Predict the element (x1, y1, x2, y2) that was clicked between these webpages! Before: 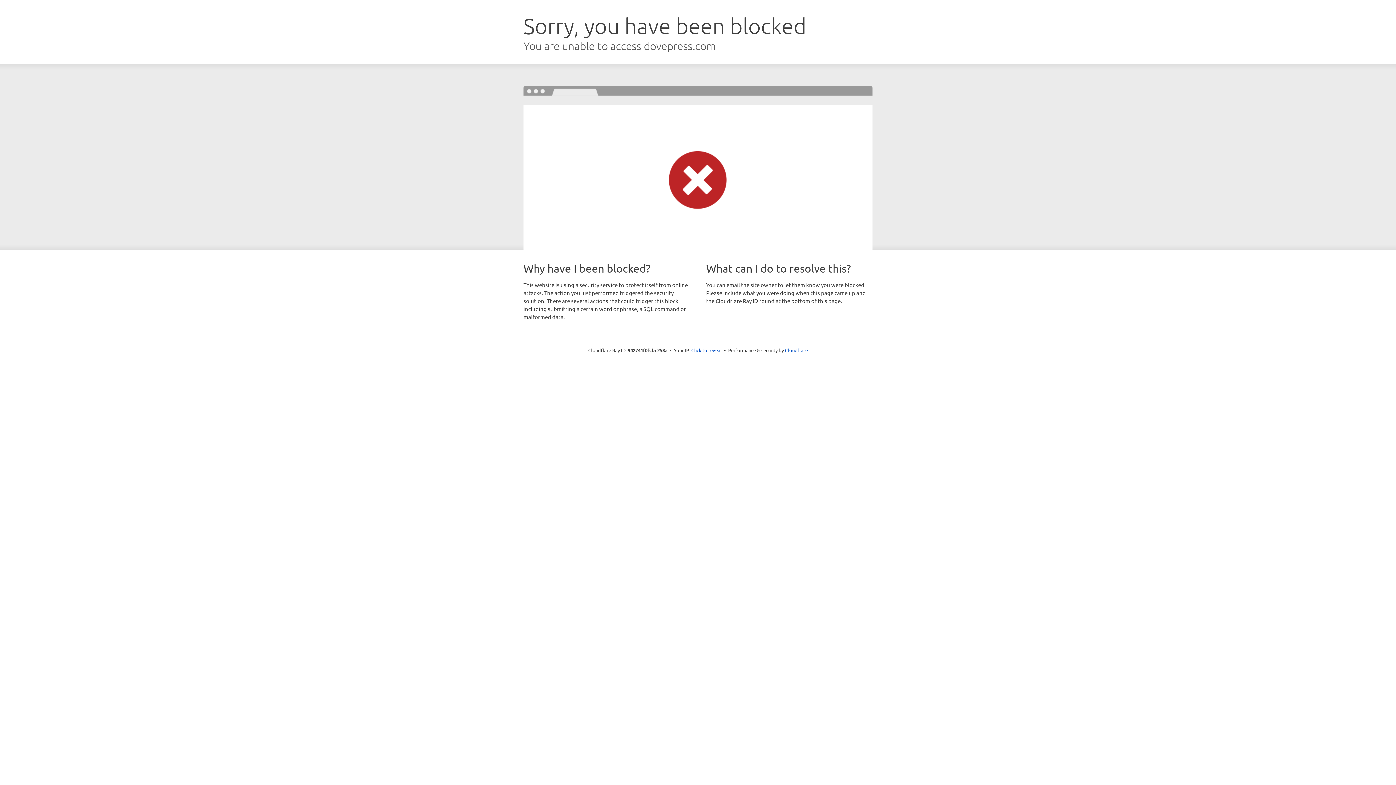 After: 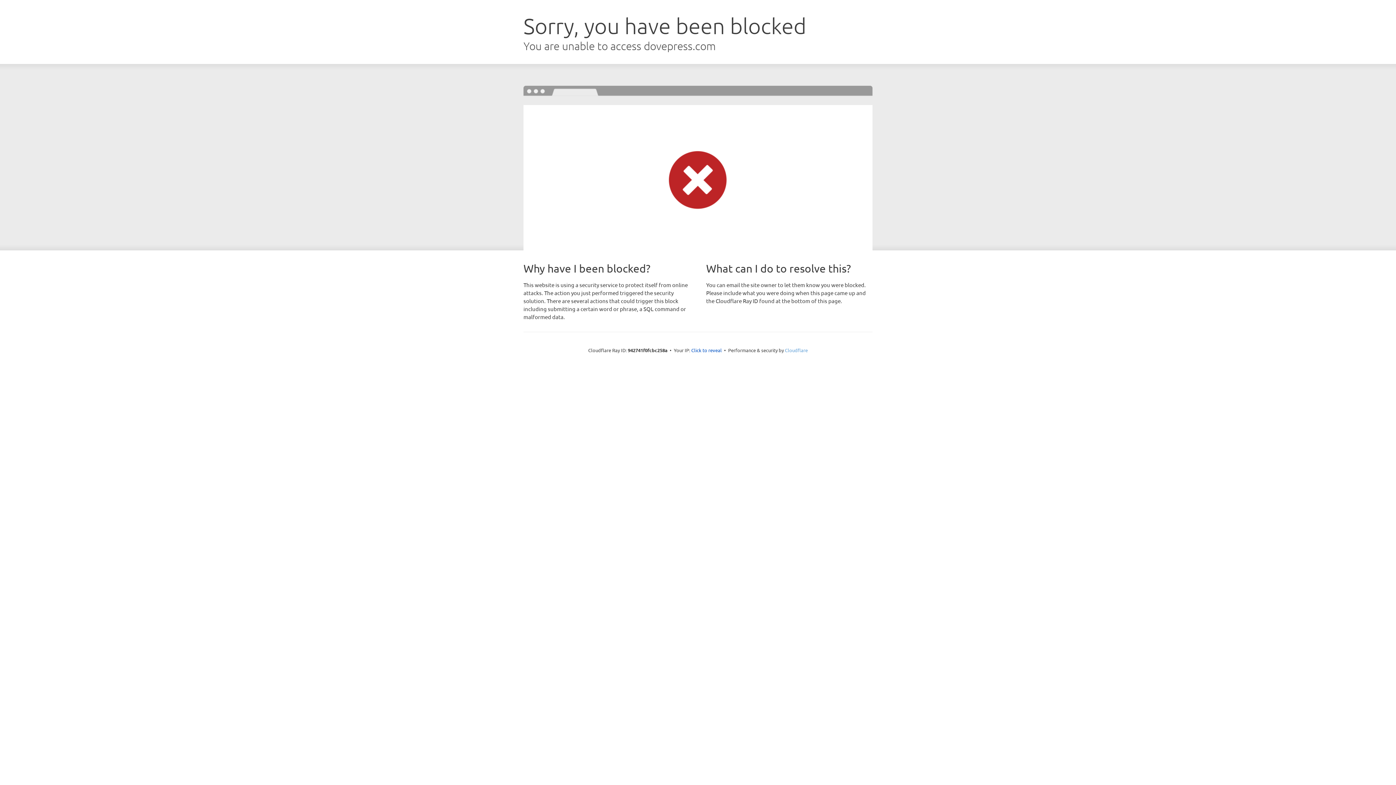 Action: bbox: (785, 347, 808, 353) label: Cloudflare